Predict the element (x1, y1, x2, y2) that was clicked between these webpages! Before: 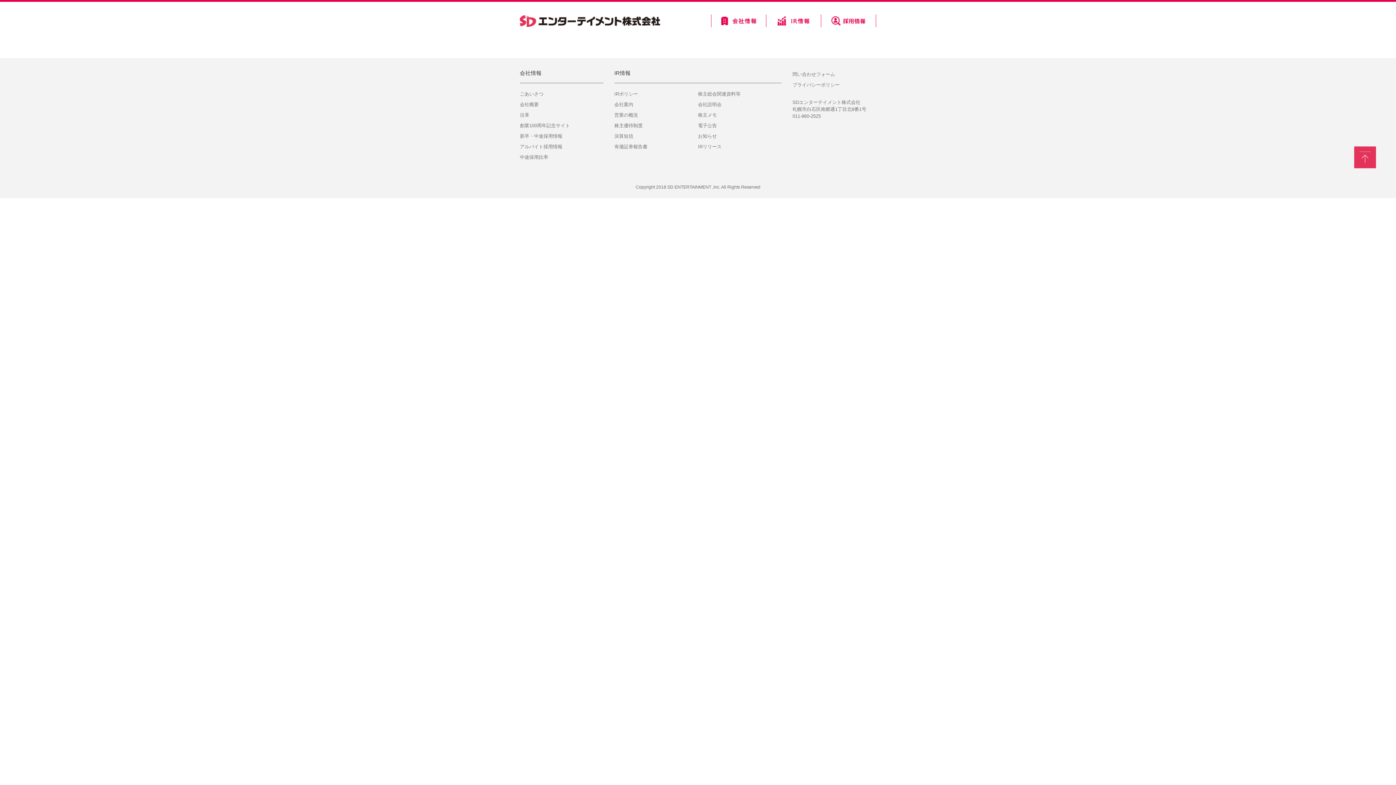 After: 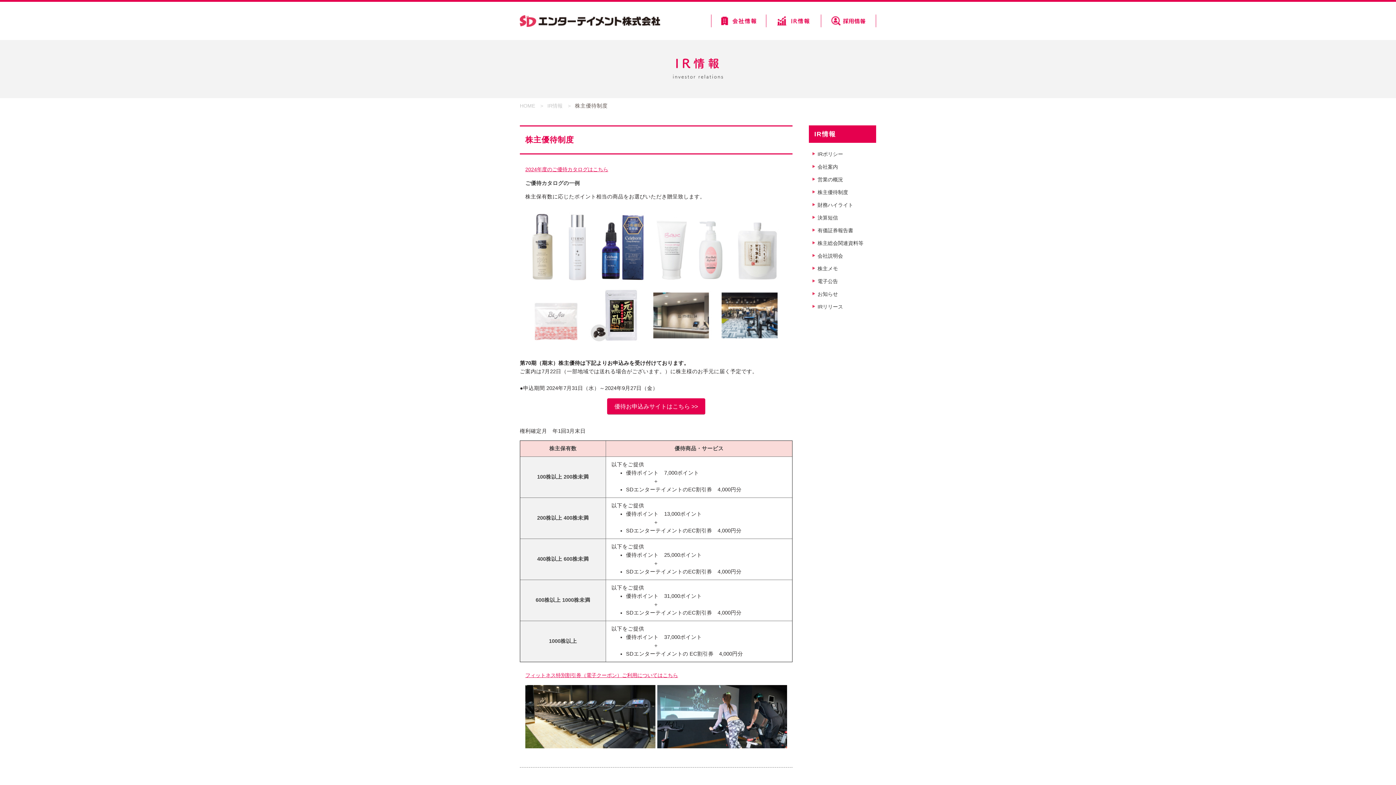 Action: bbox: (614, 122, 642, 128) label: 株主優待制度